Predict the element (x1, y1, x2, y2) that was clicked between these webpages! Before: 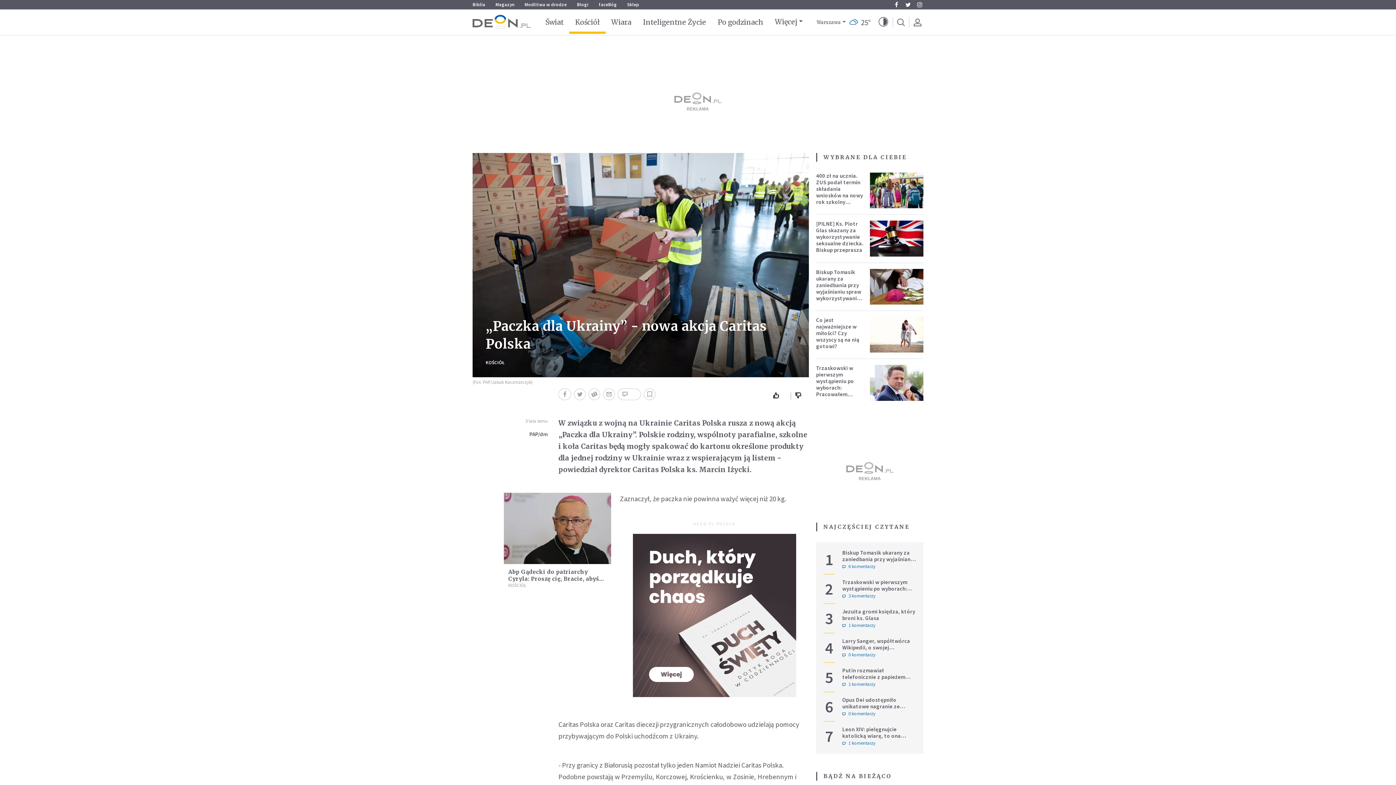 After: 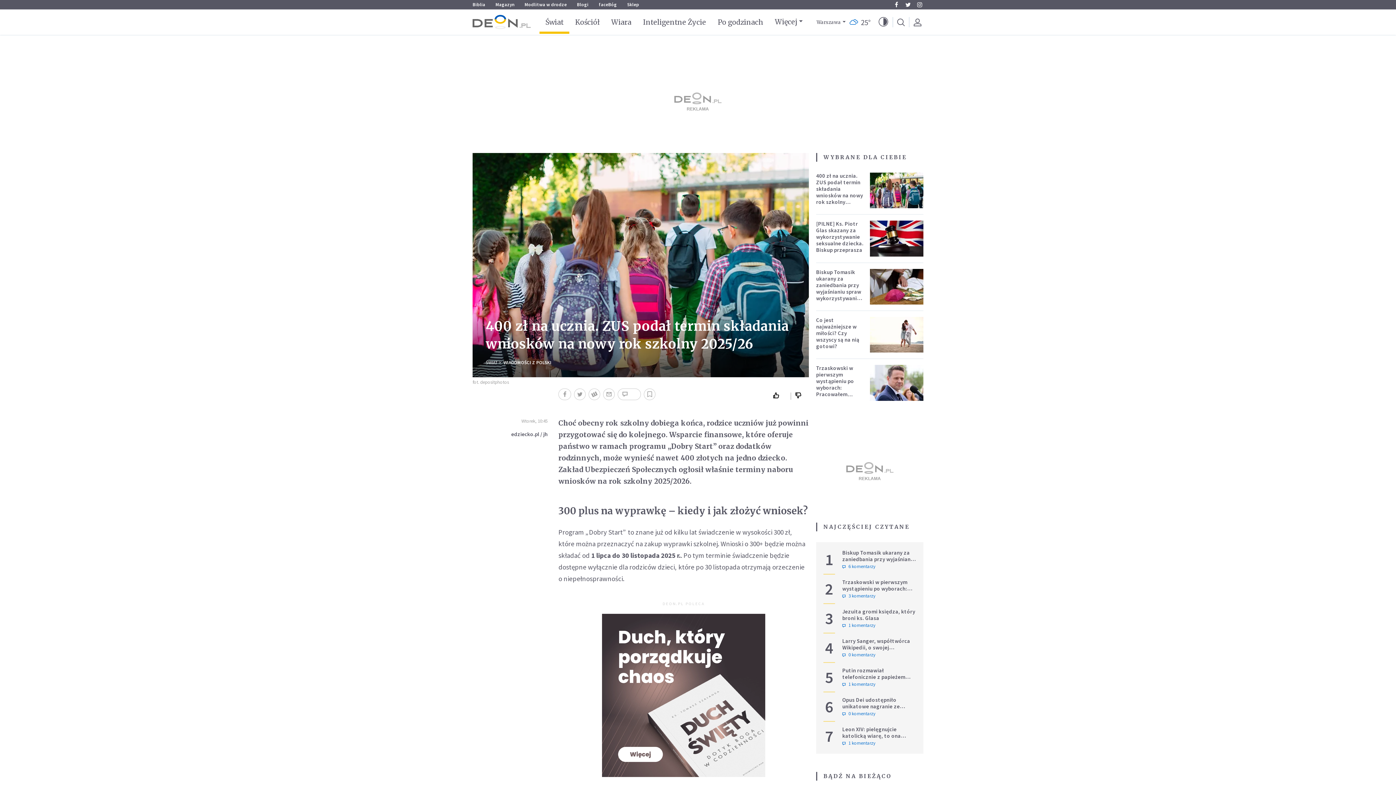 Action: label: 400 zł na ucznia. ZUS podał termin składania wniosków na nowy rok szkolny 2025/26 bbox: (816, 172, 863, 212)